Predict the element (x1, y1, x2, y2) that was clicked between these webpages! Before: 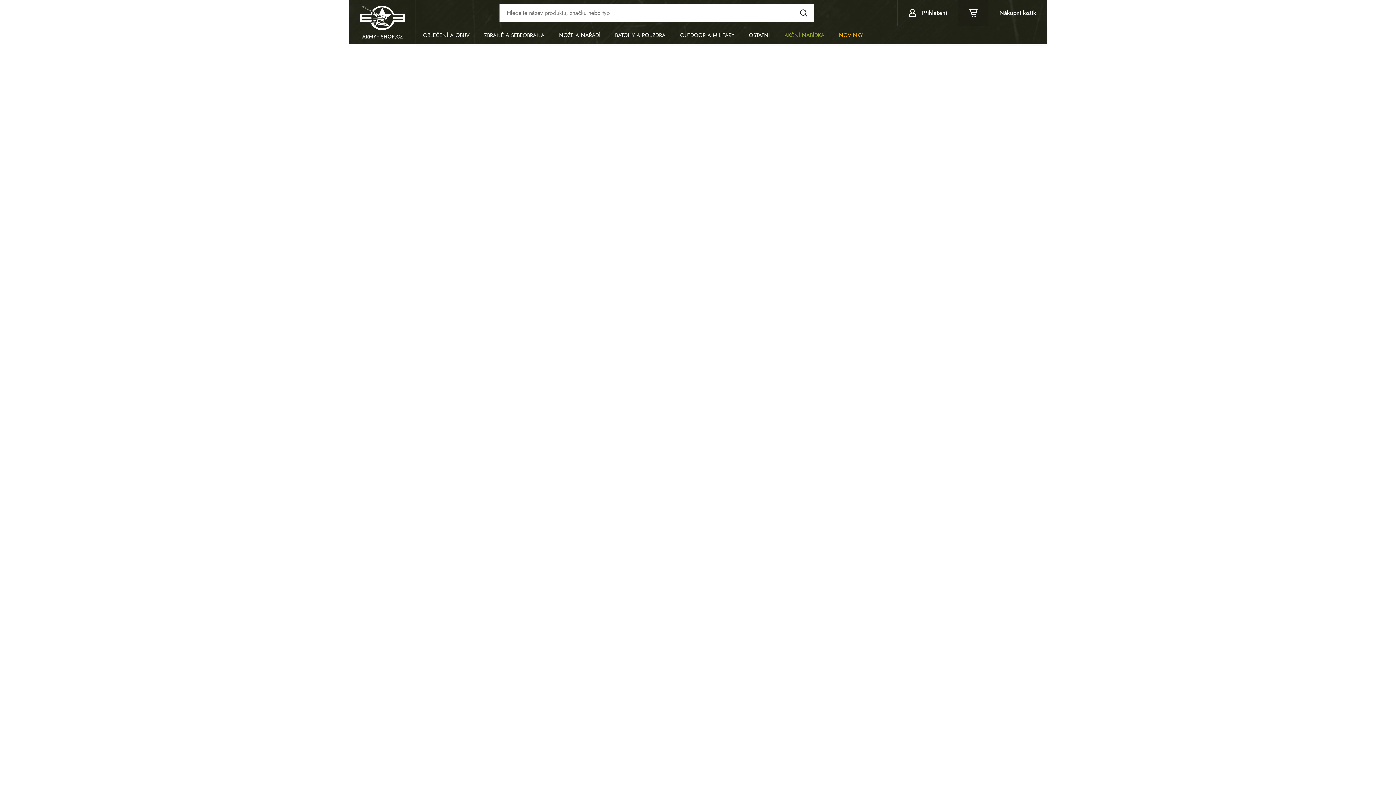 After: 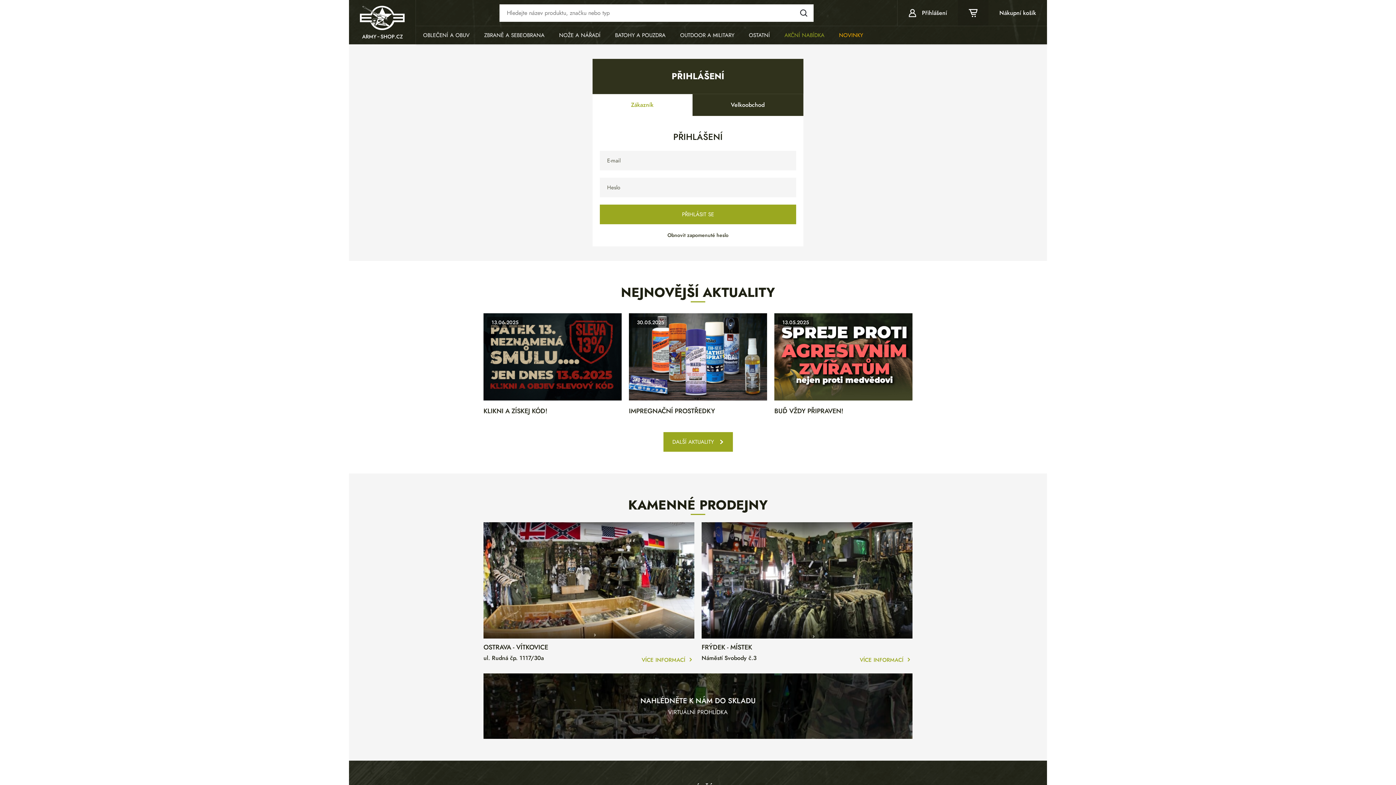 Action: label: Přihlášení bbox: (897, 0, 958, 25)